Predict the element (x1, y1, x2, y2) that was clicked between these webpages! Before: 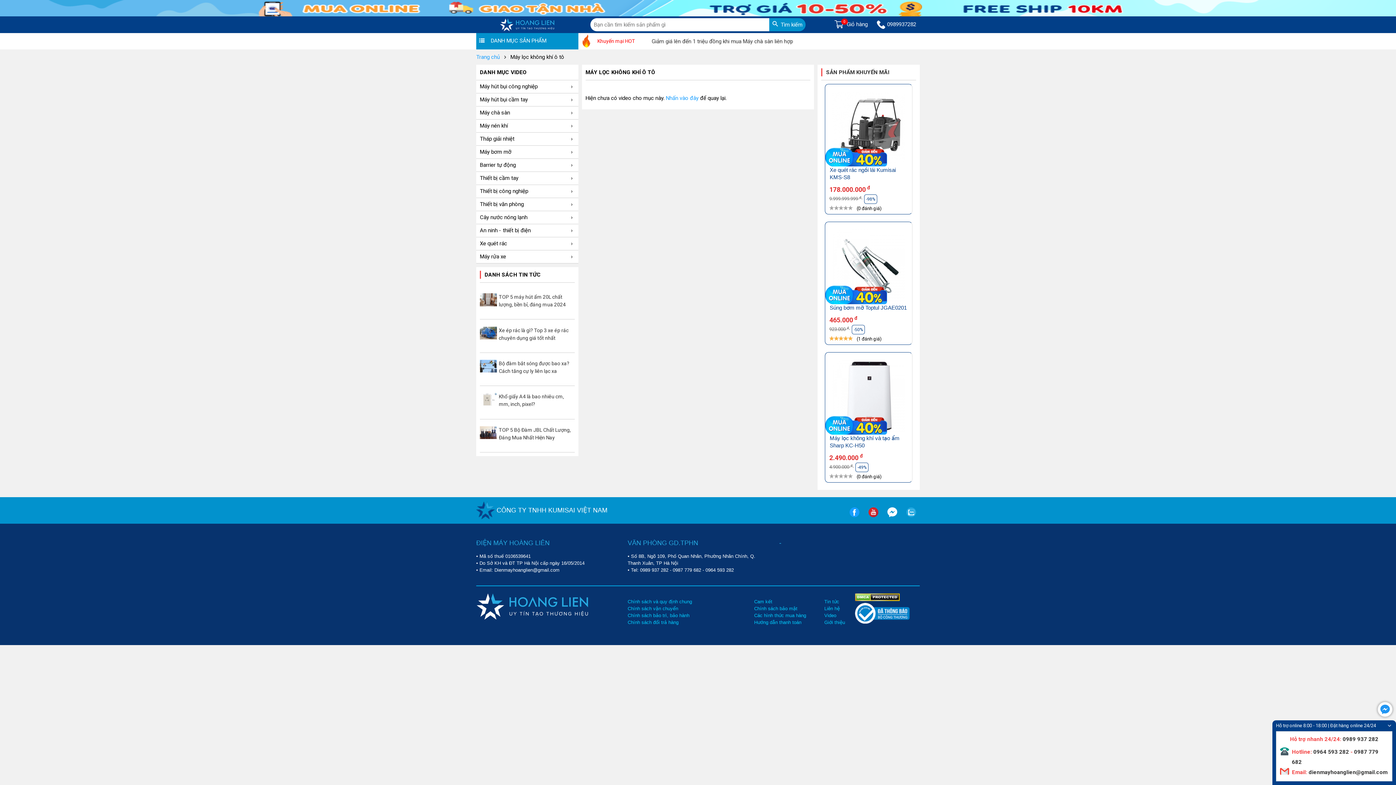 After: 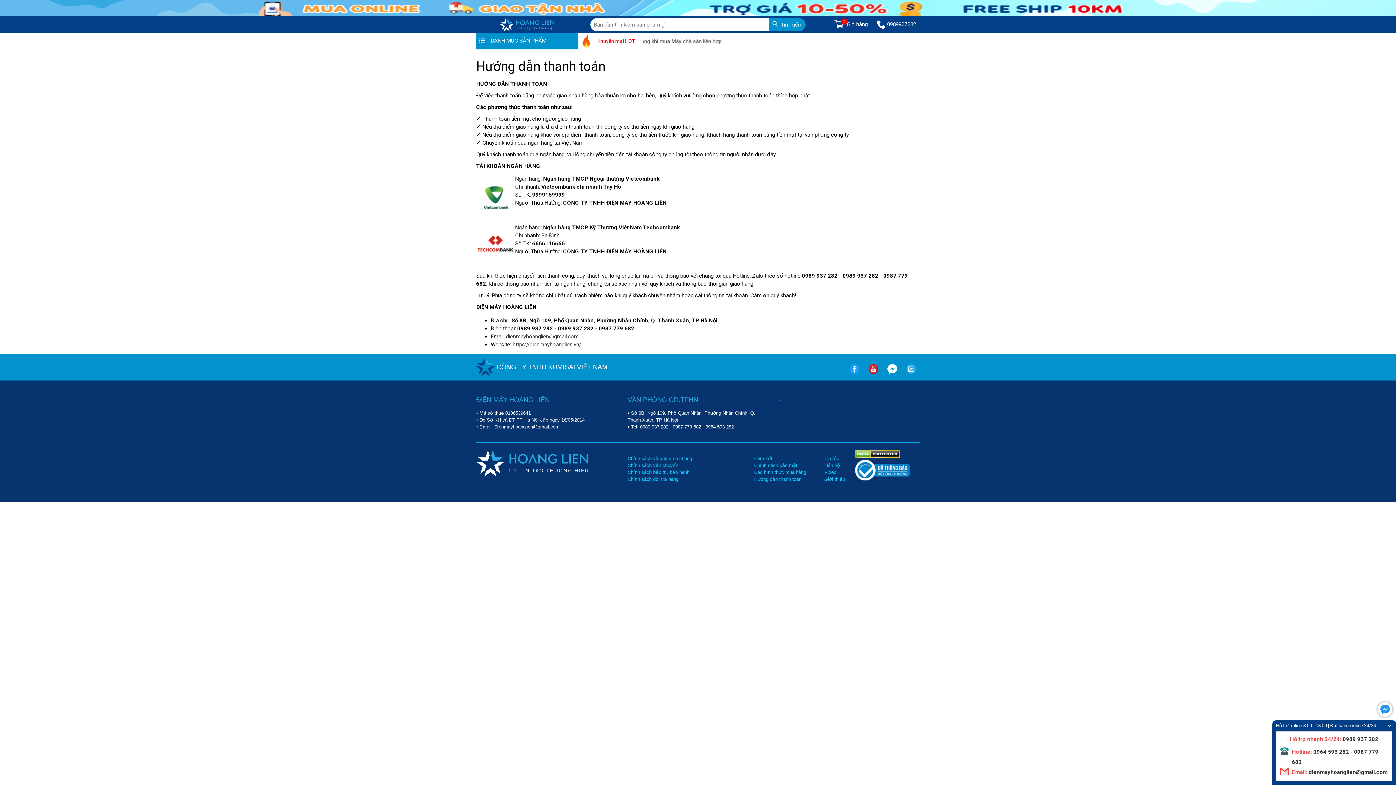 Action: label: Hướng dẫn thanh toán bbox: (754, 620, 801, 625)